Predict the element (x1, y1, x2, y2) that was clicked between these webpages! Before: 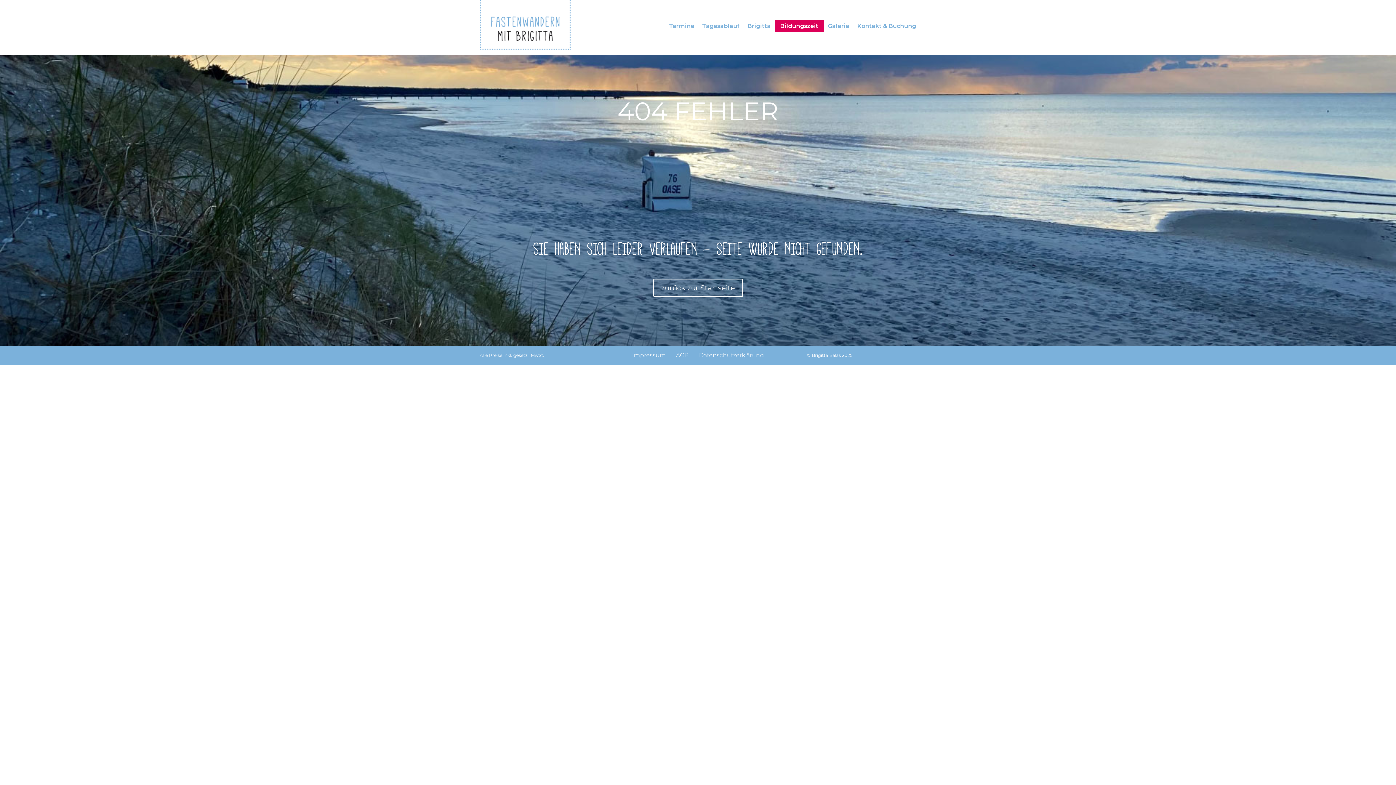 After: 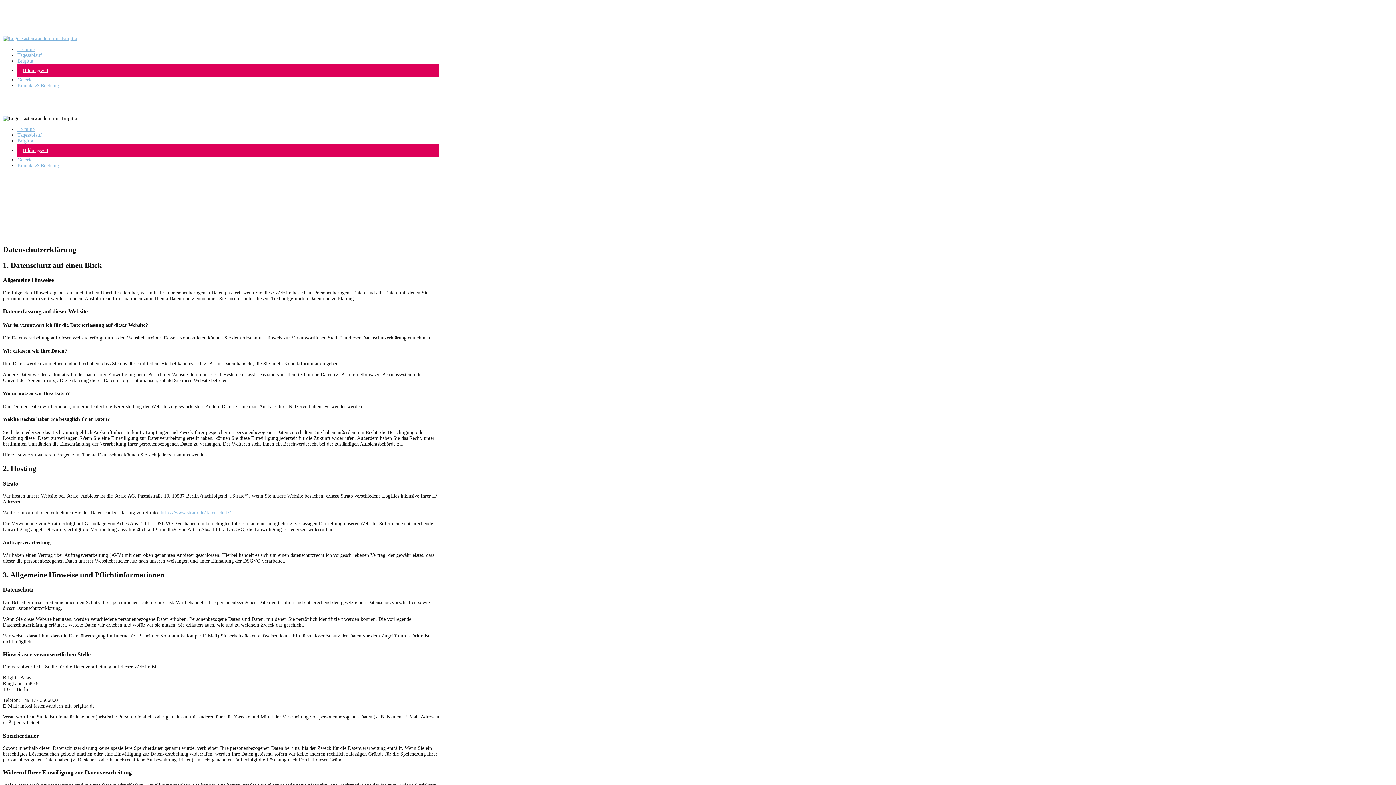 Action: label: Datenschutzerklärung bbox: (699, 351, 764, 358)